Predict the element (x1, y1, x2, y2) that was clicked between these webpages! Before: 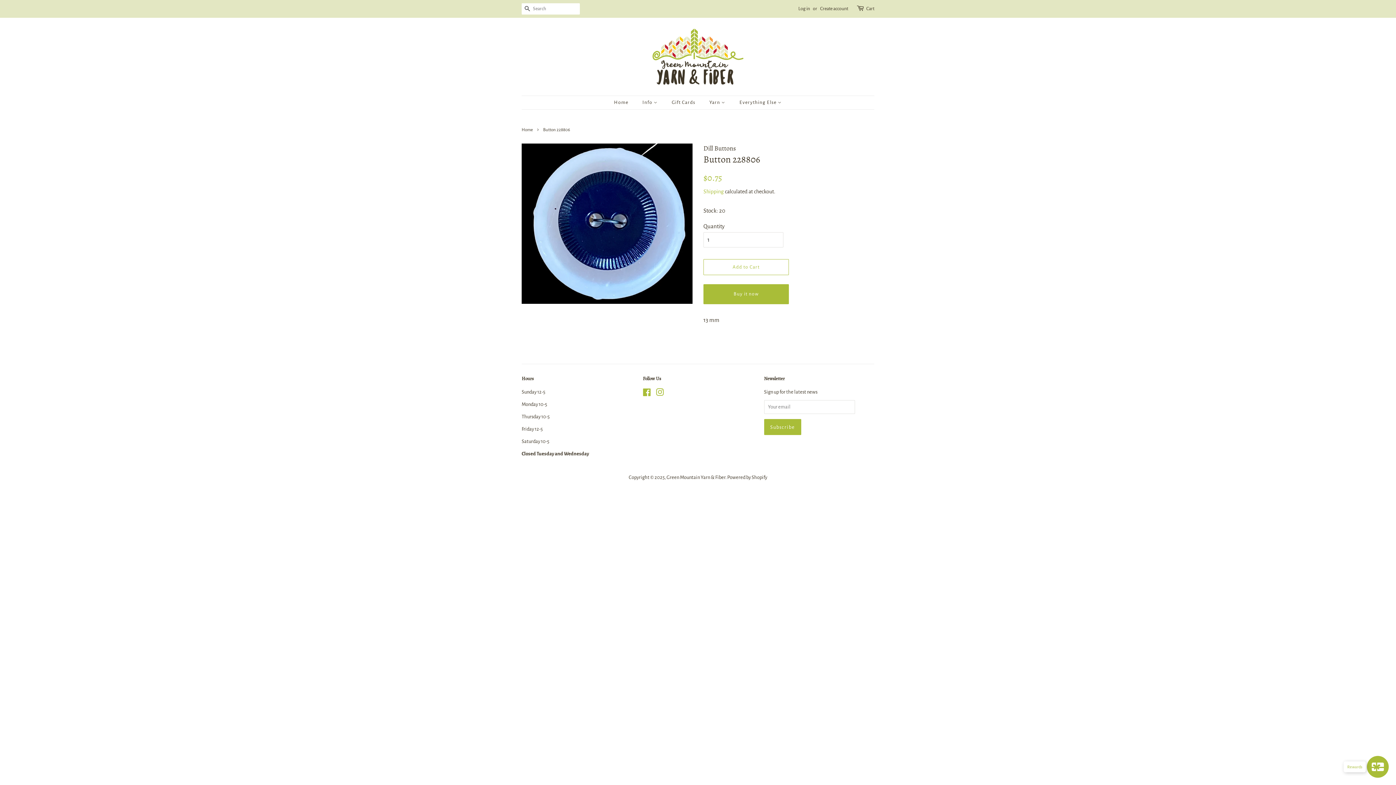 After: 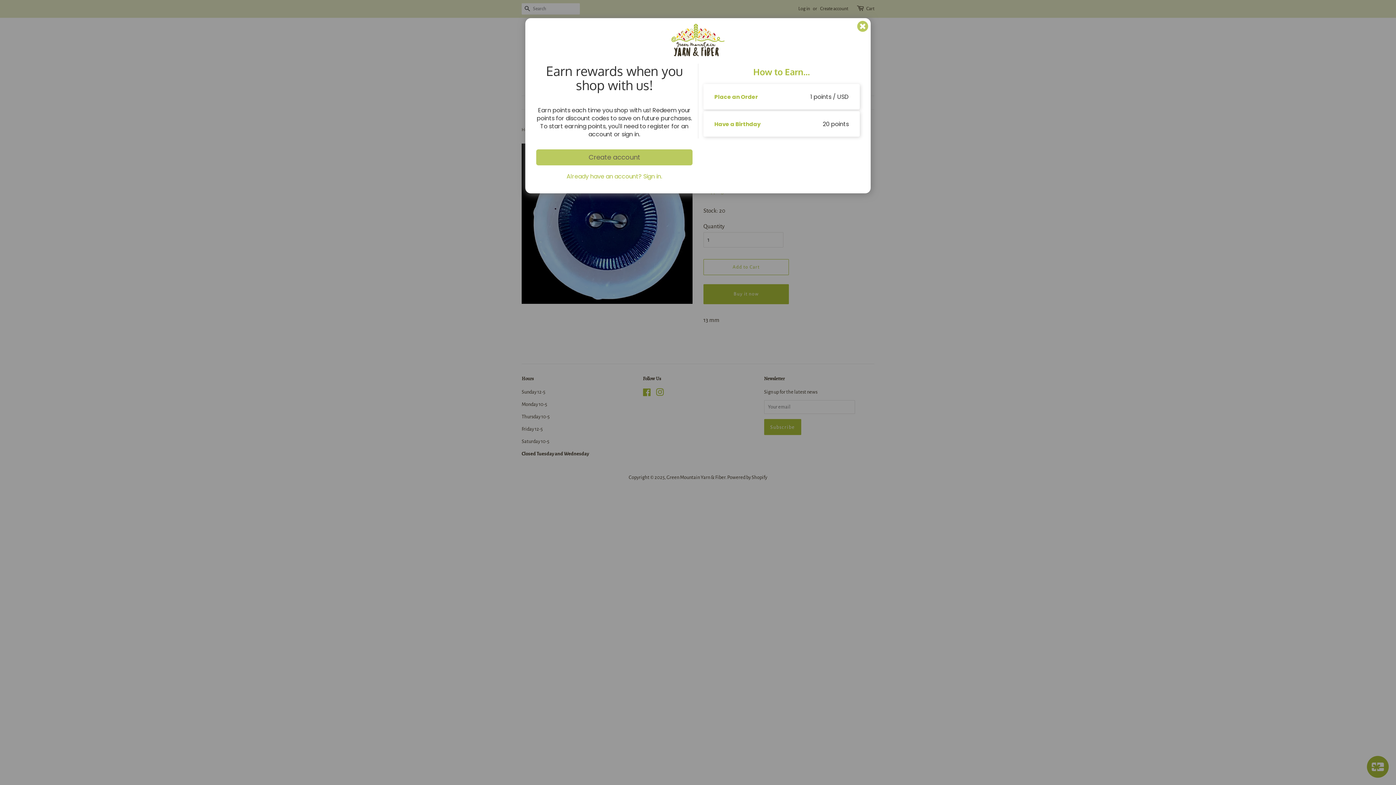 Action: label: Launch Glow Widget bbox: (1367, 756, 1389, 778)